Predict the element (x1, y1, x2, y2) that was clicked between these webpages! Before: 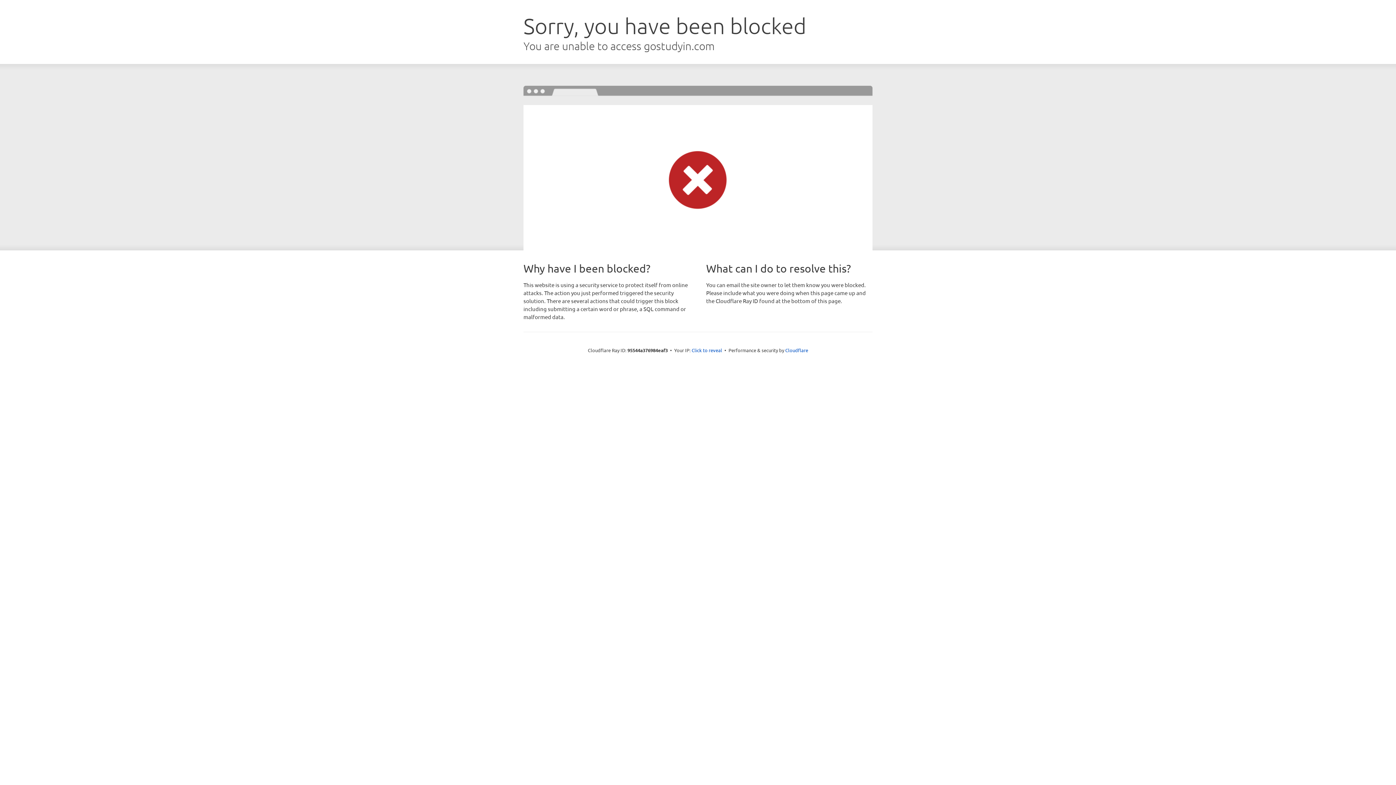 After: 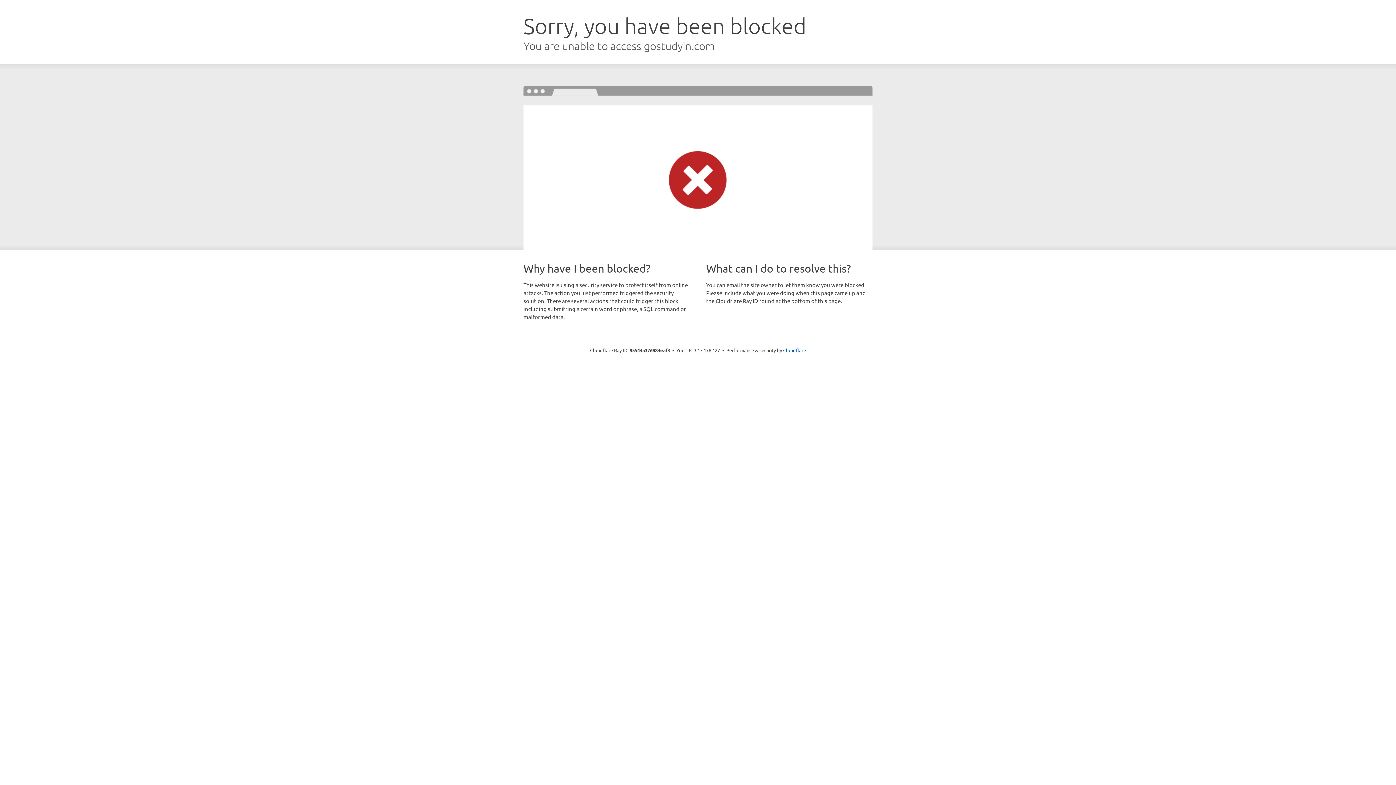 Action: bbox: (691, 346, 722, 353) label: Click to reveal